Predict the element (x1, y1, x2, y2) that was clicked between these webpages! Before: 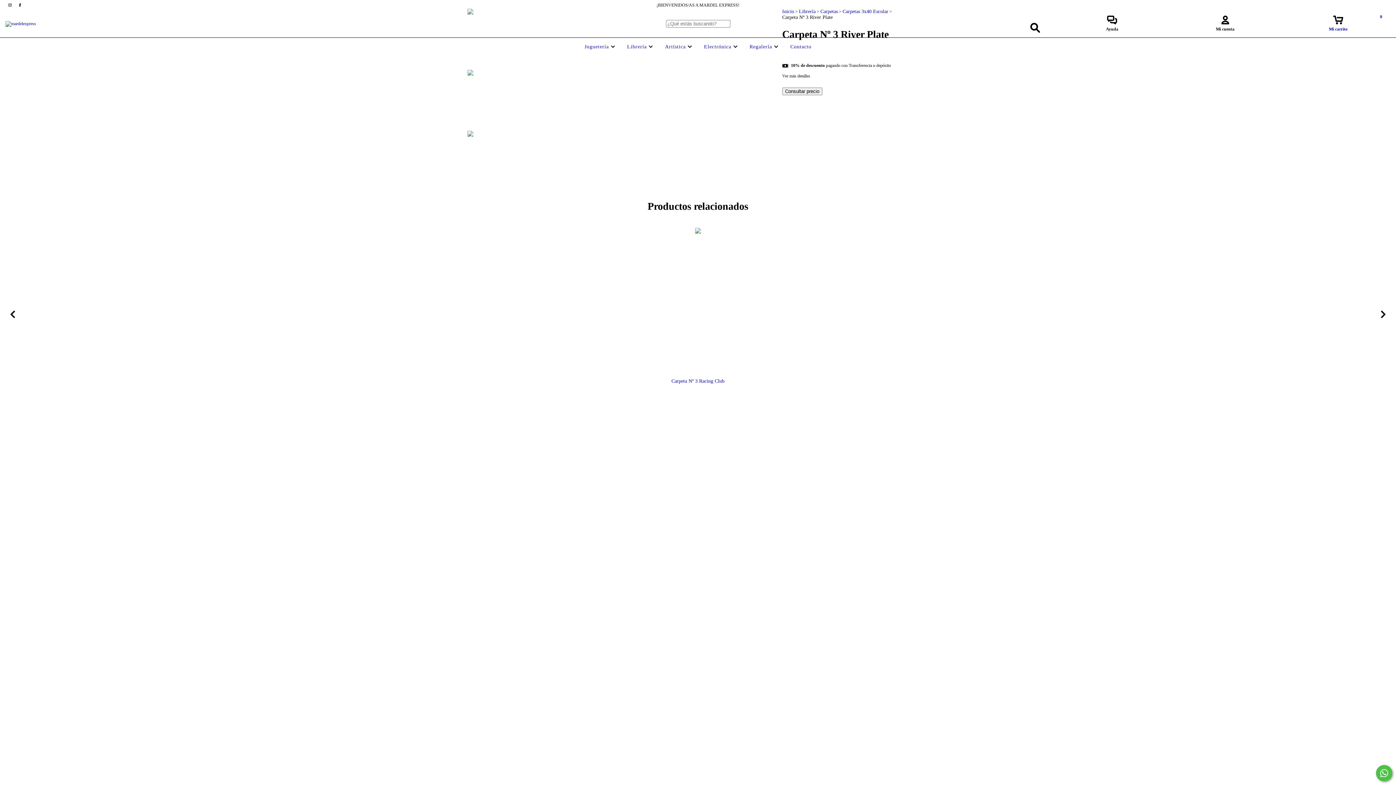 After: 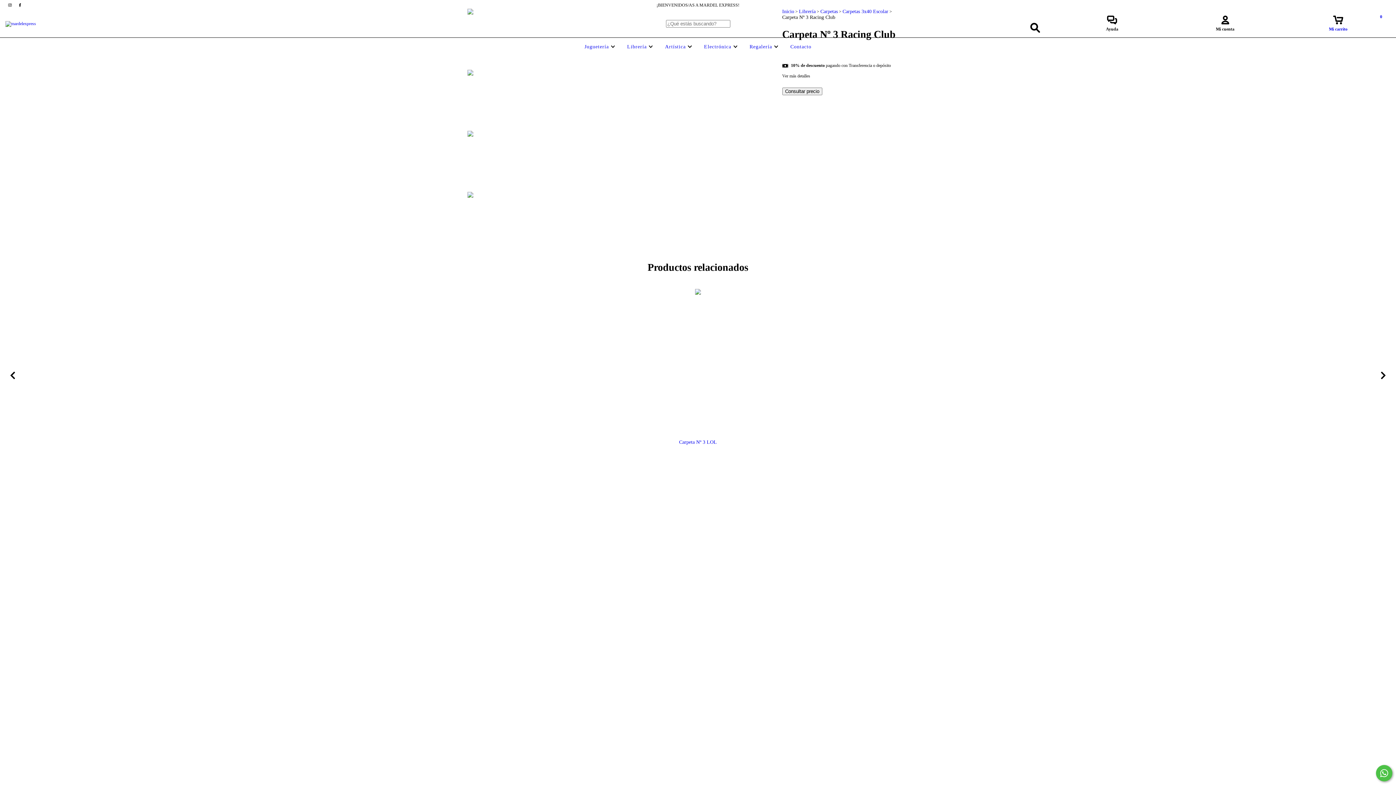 Action: bbox: (474, 378, 921, 384) label: Carpeta Nº 3 Racing Club